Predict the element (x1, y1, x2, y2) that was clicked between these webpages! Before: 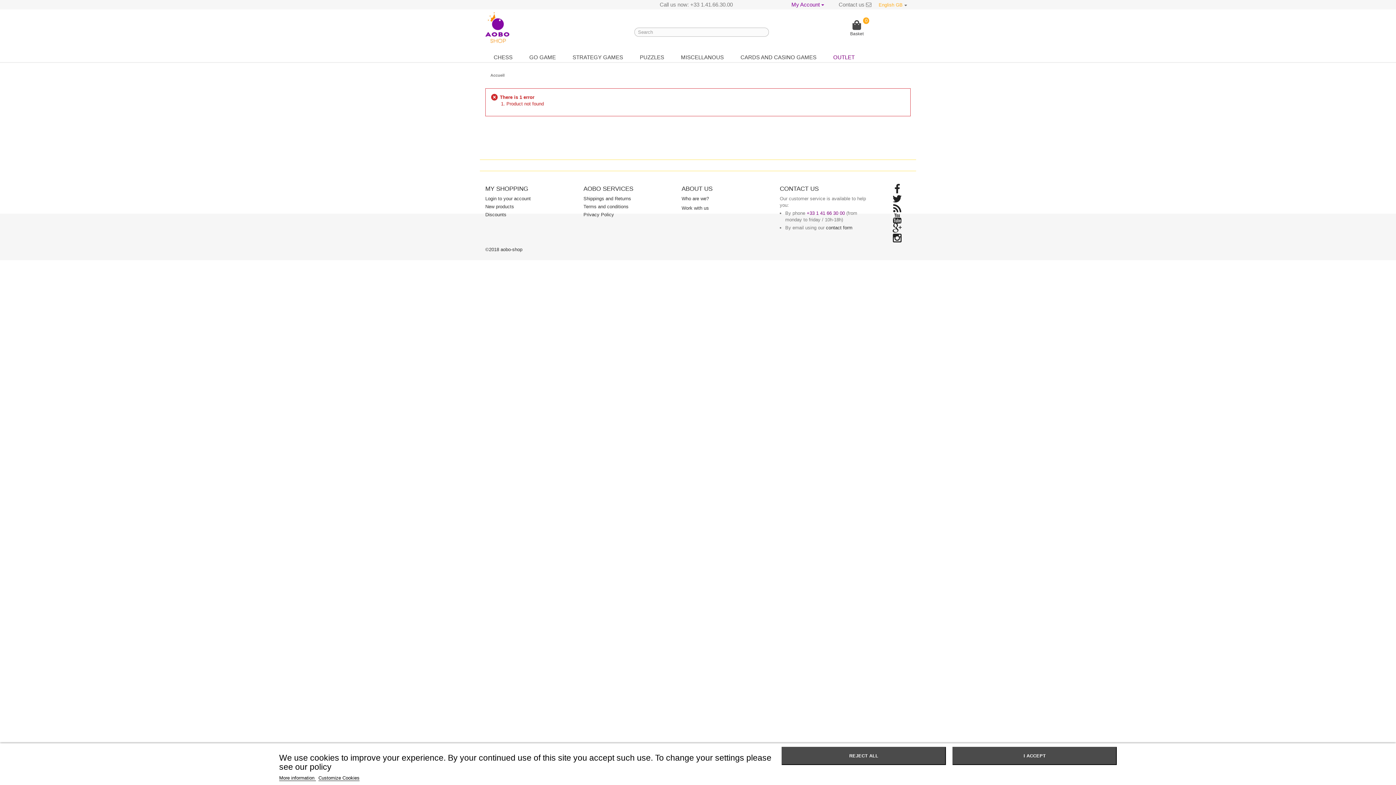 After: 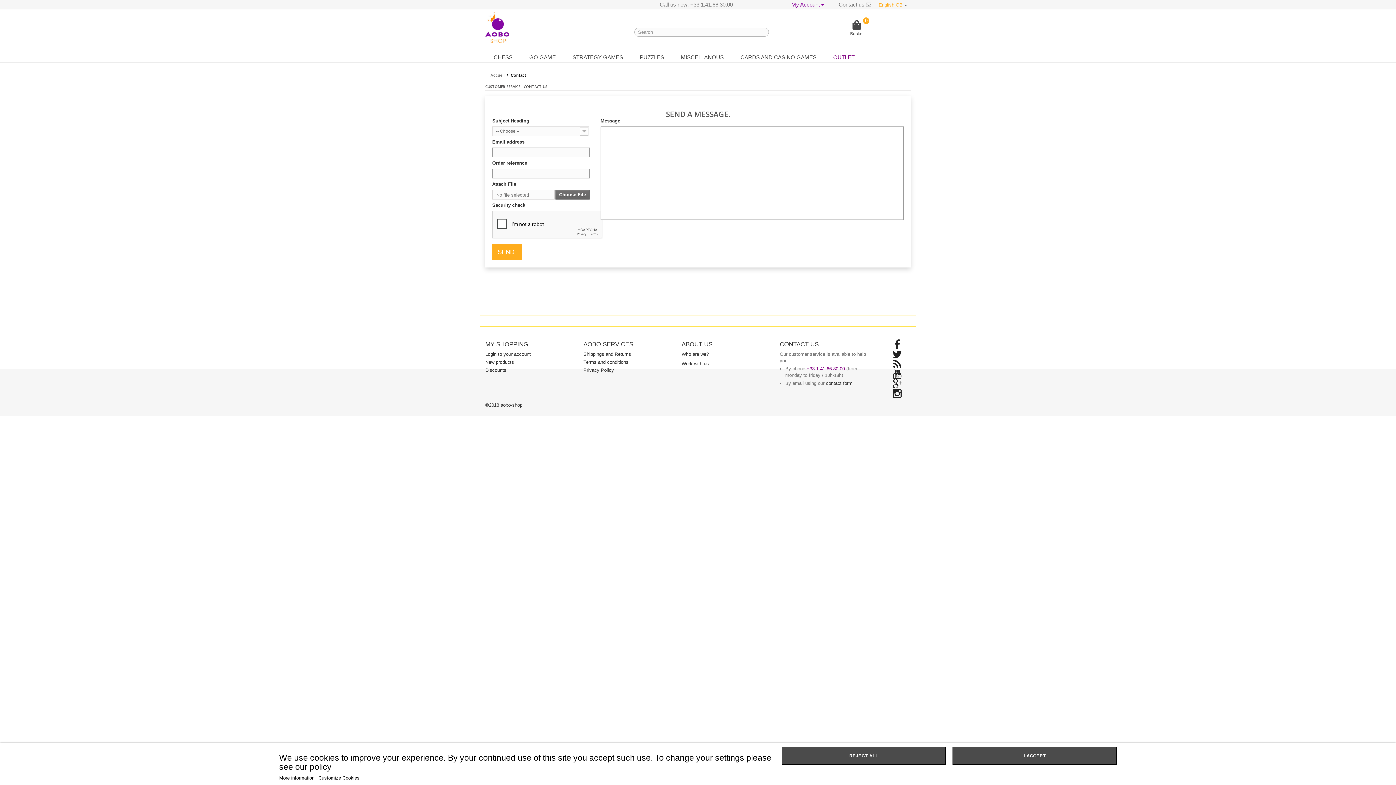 Action: bbox: (835, 0, 875, 9) label: Contact us 